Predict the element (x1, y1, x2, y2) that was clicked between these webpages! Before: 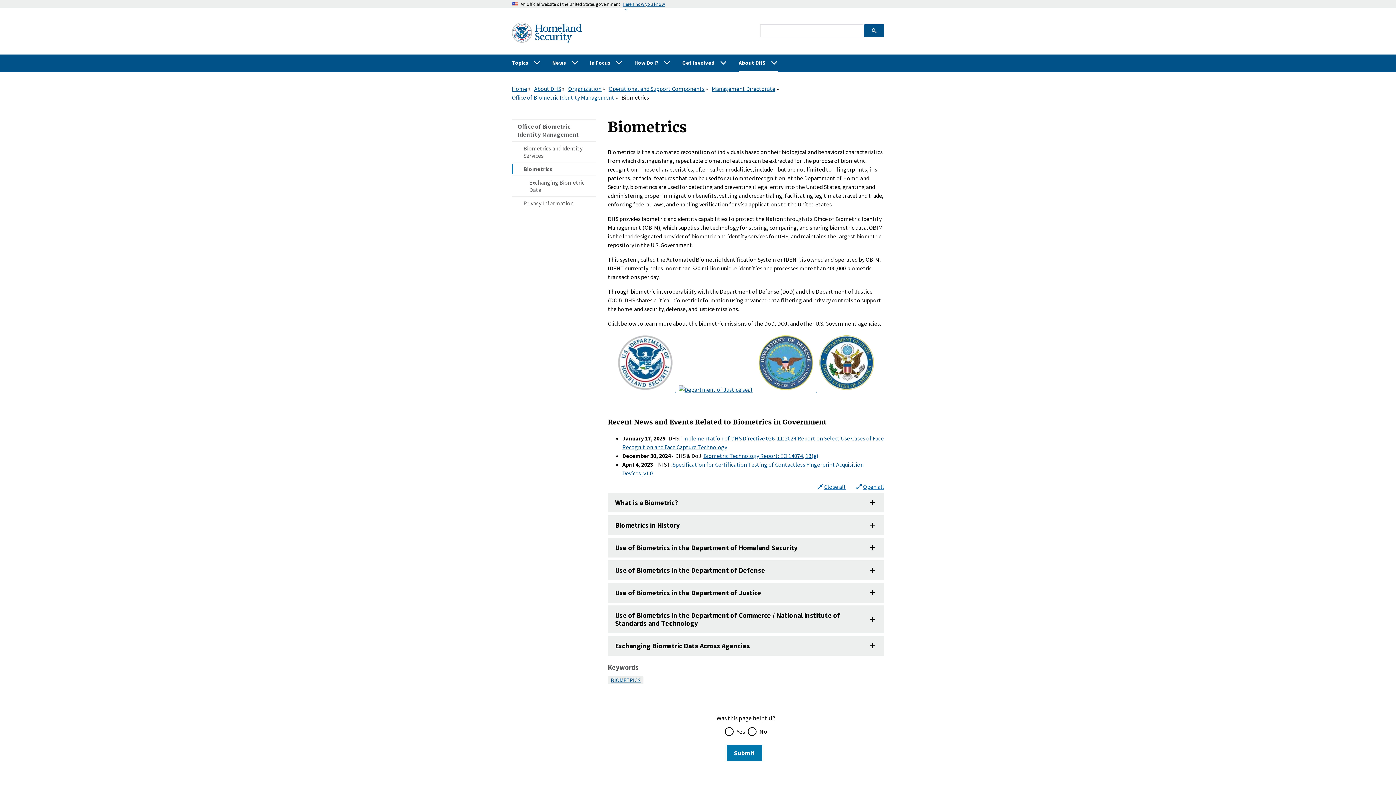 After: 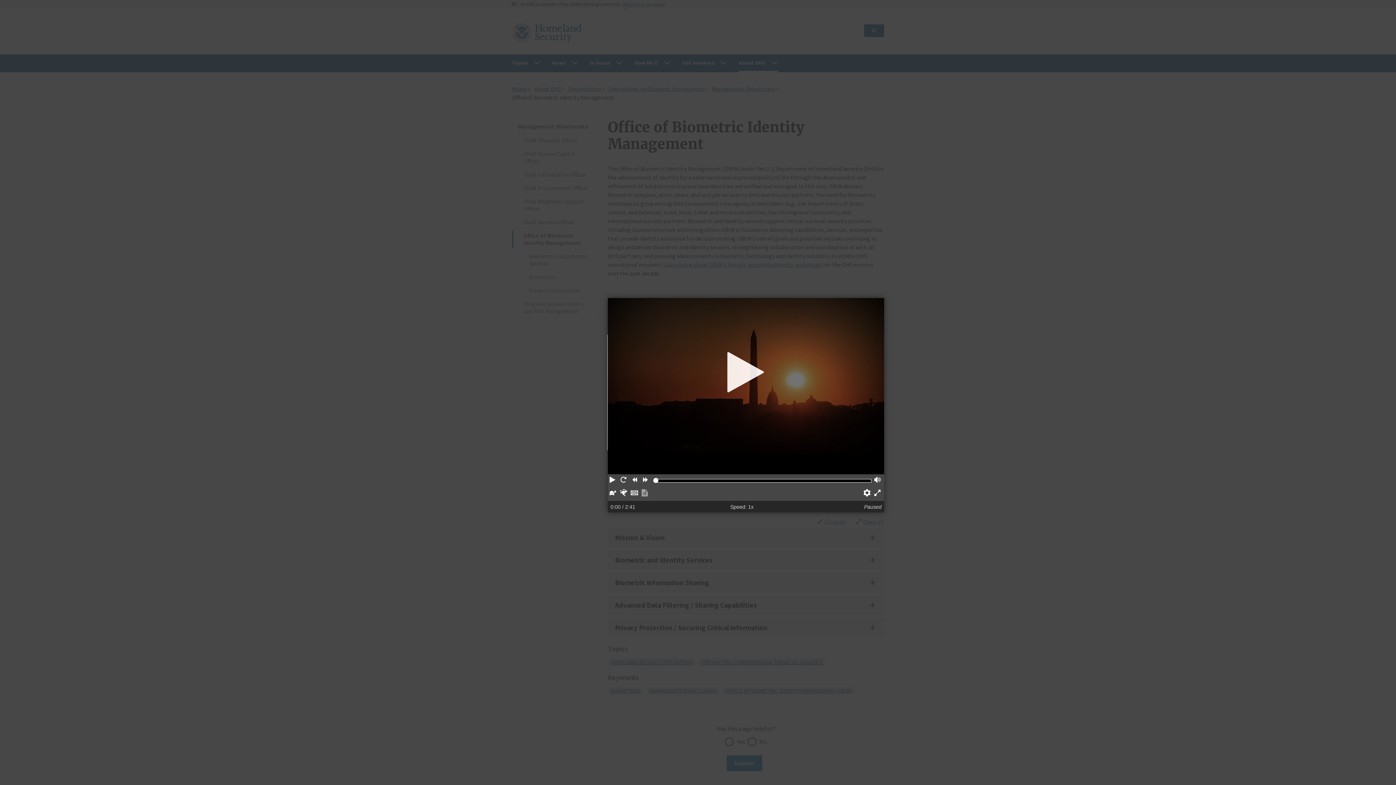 Action: bbox: (512, 119, 596, 141) label: Office of Biometric Identity Management